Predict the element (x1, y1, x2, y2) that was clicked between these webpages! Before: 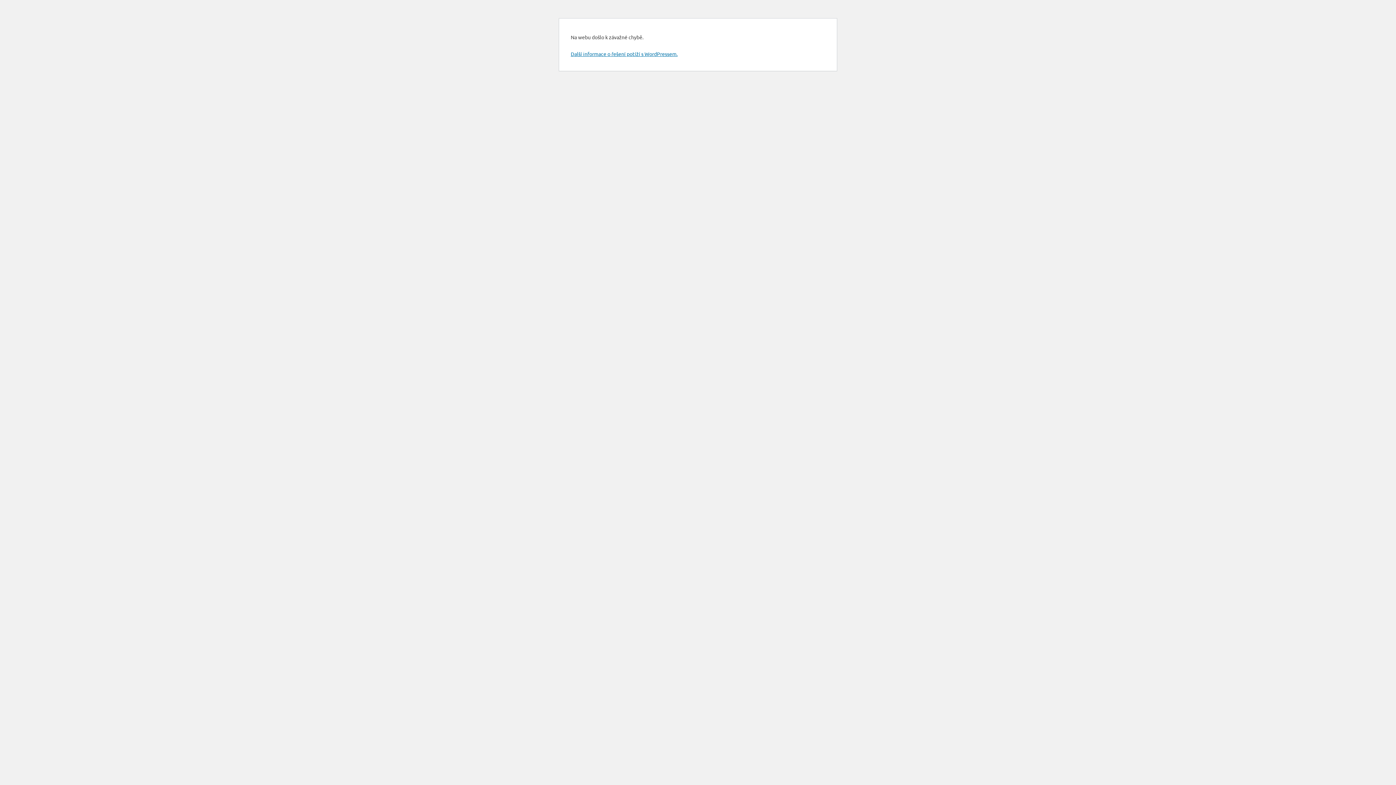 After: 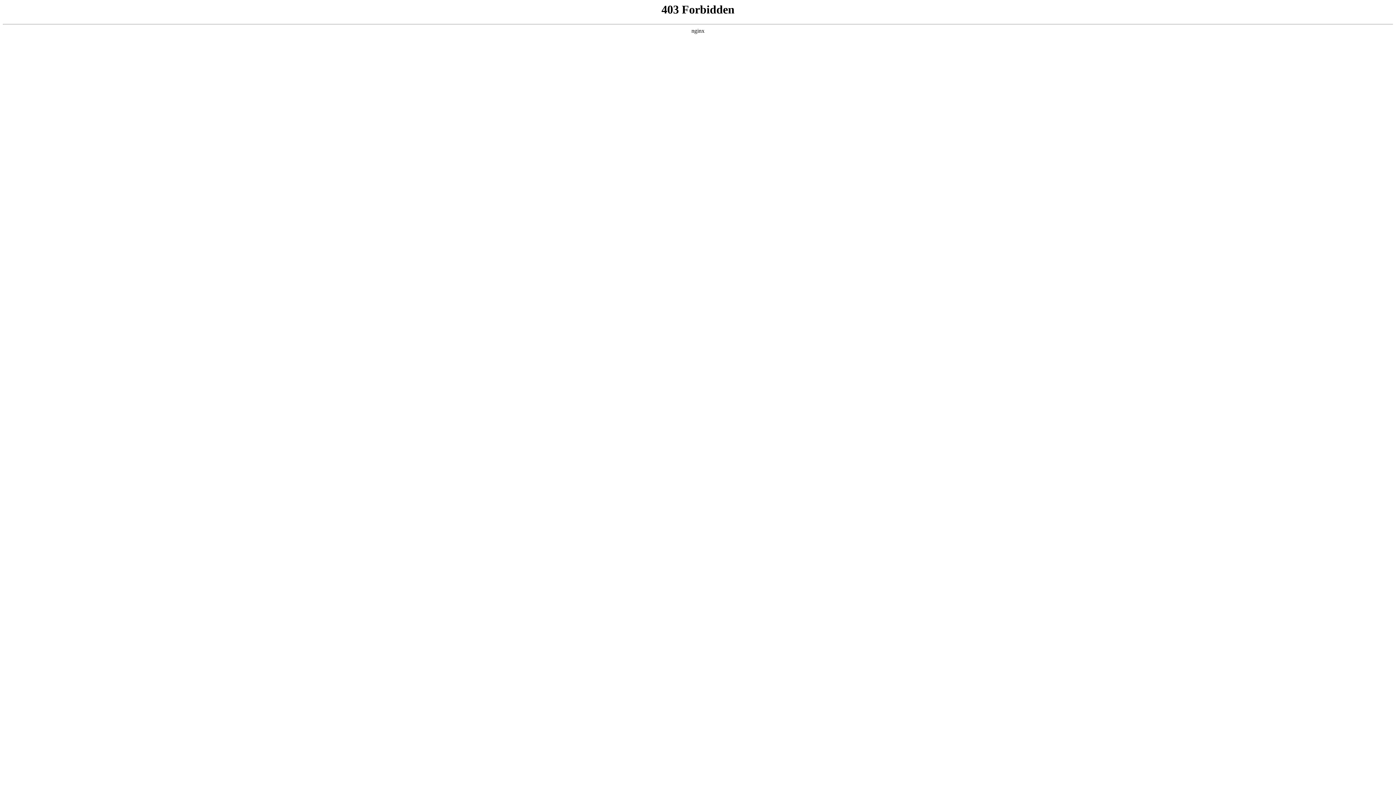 Action: bbox: (570, 50, 677, 57) label: Další informace o řešení potíží s WordPressem.